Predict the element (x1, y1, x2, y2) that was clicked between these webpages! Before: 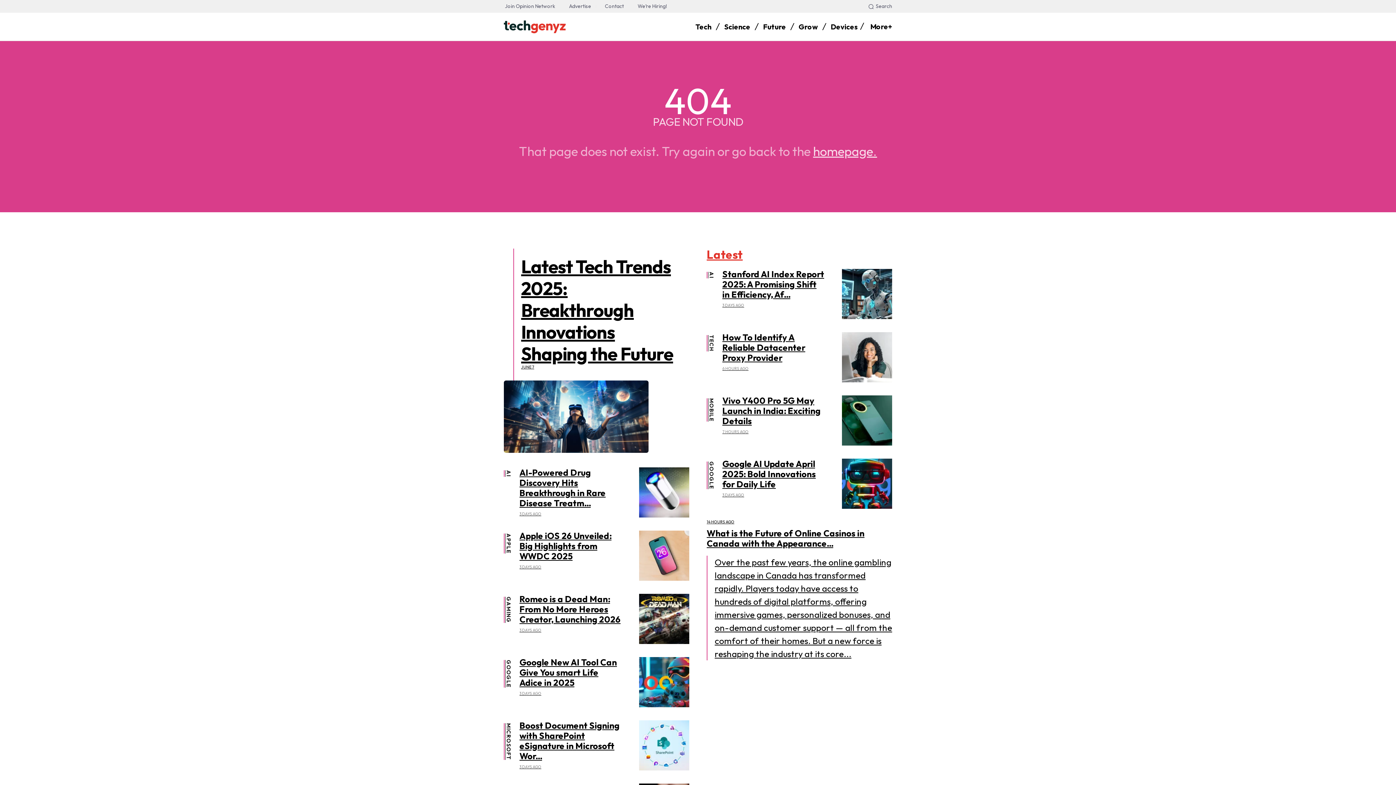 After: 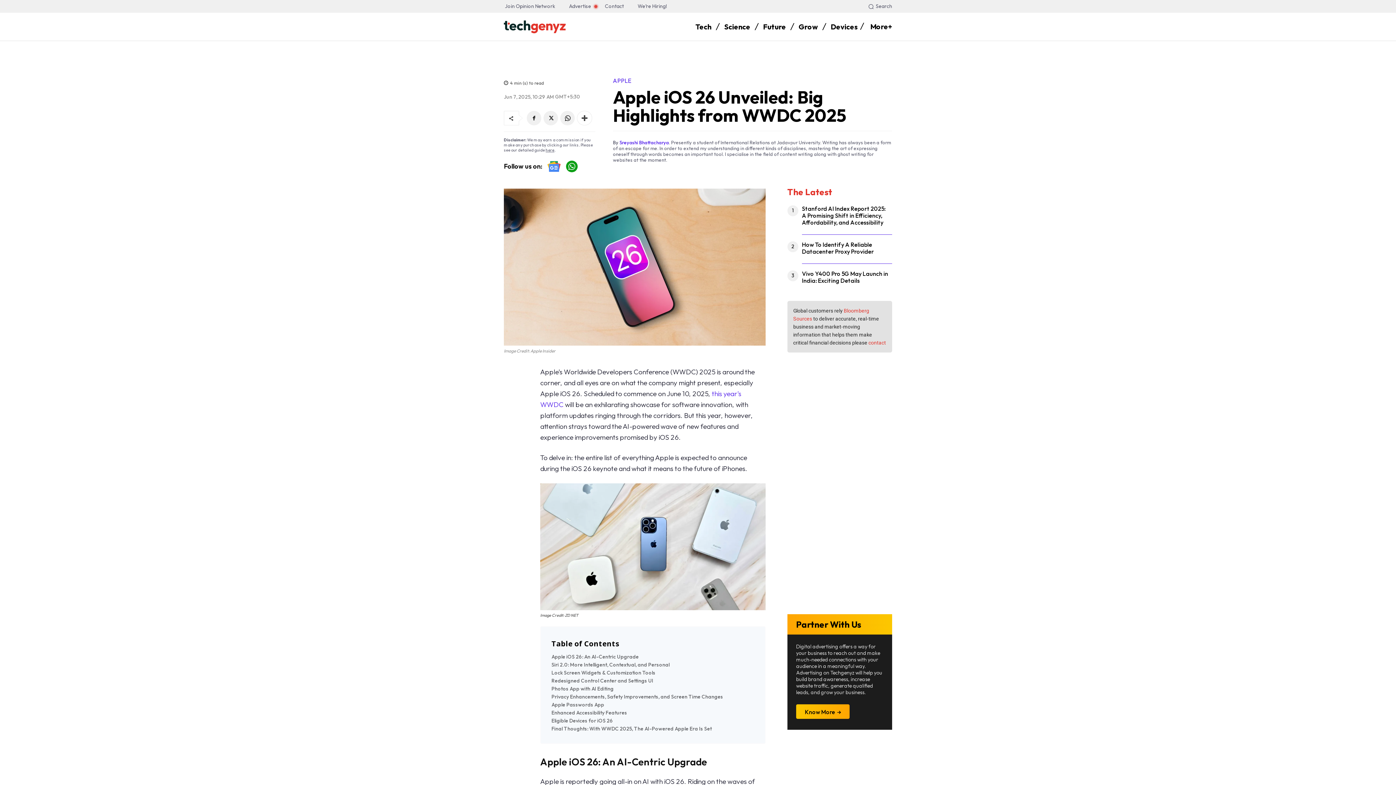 Action: bbox: (639, 530, 689, 581)